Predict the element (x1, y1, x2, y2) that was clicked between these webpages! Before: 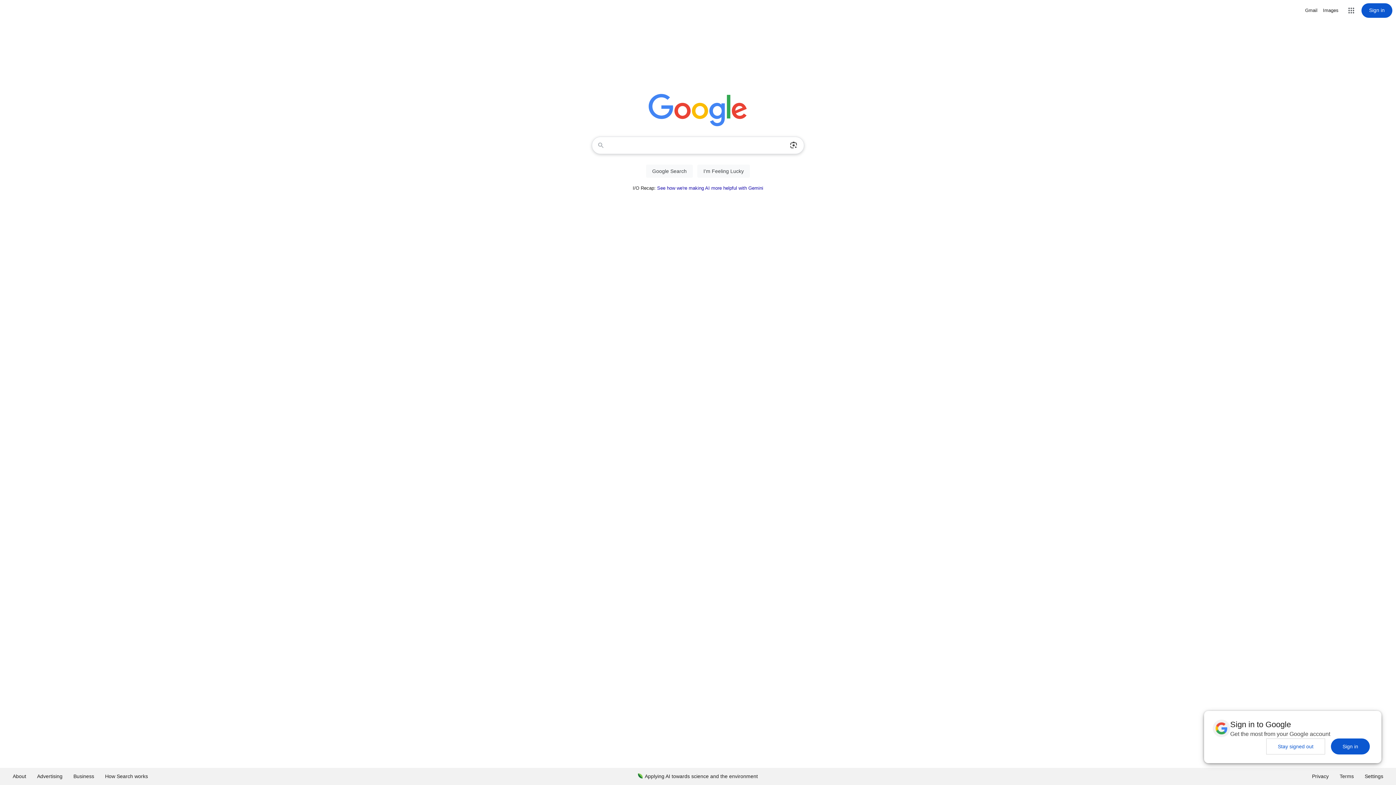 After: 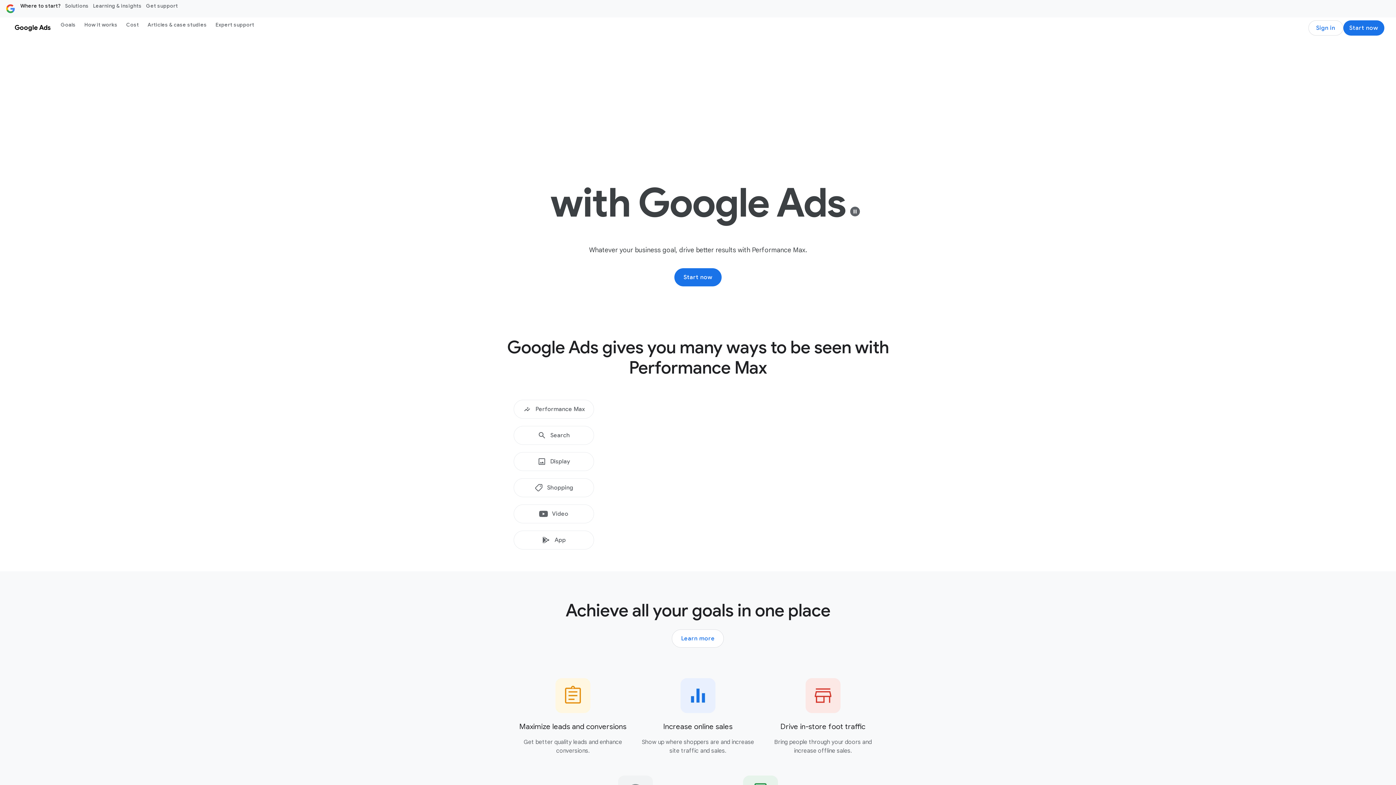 Action: label: Advertising bbox: (31, 768, 68, 785)